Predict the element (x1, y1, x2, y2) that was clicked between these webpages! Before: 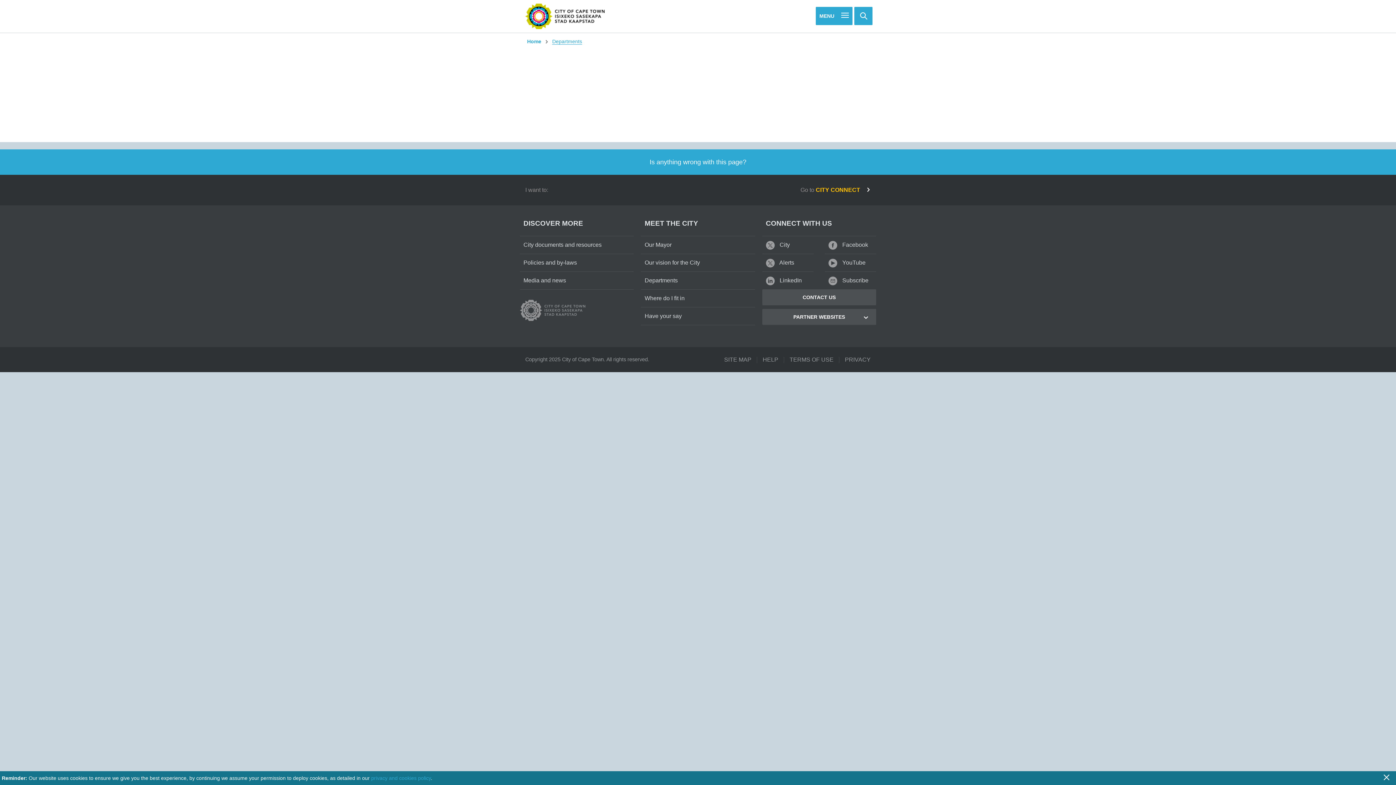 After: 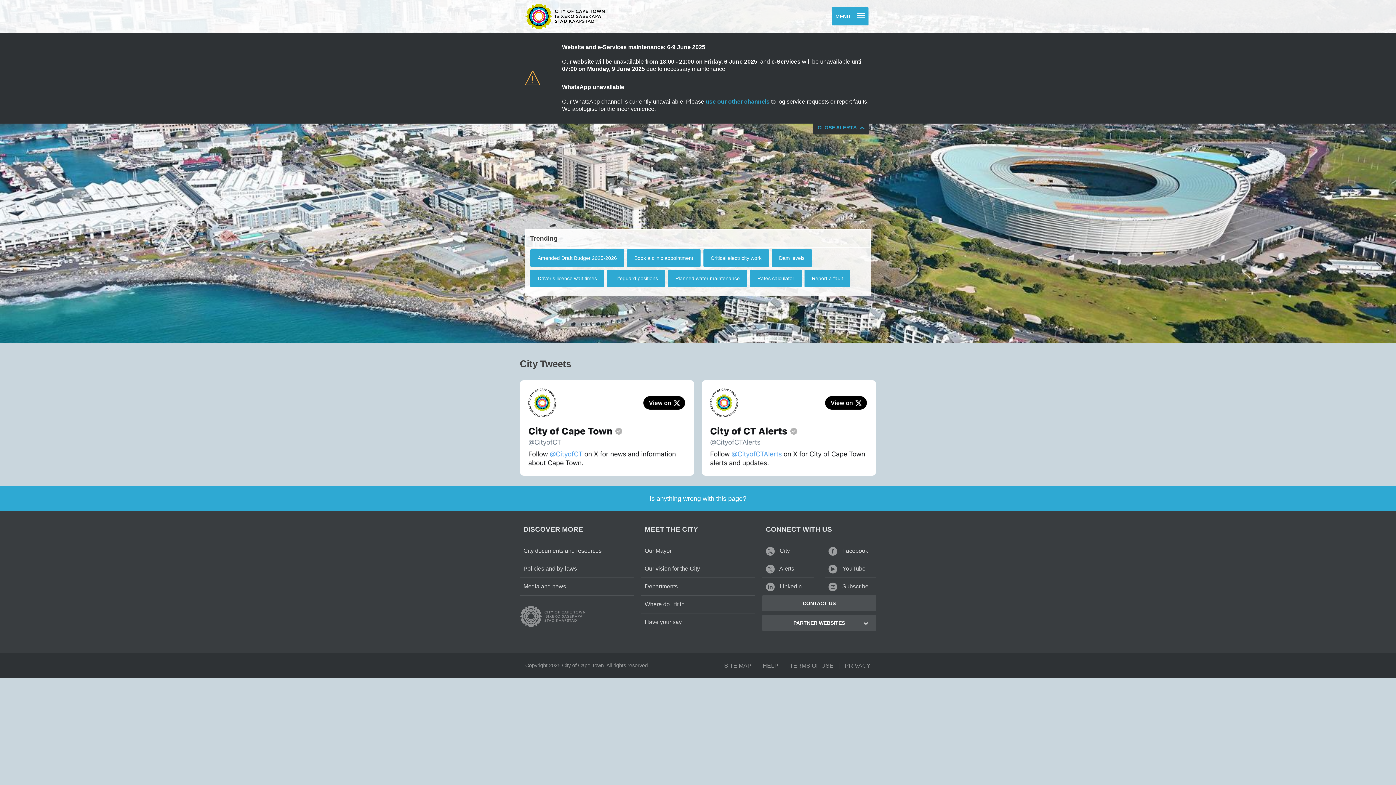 Action: bbox: (527, 38, 541, 44) label: Home